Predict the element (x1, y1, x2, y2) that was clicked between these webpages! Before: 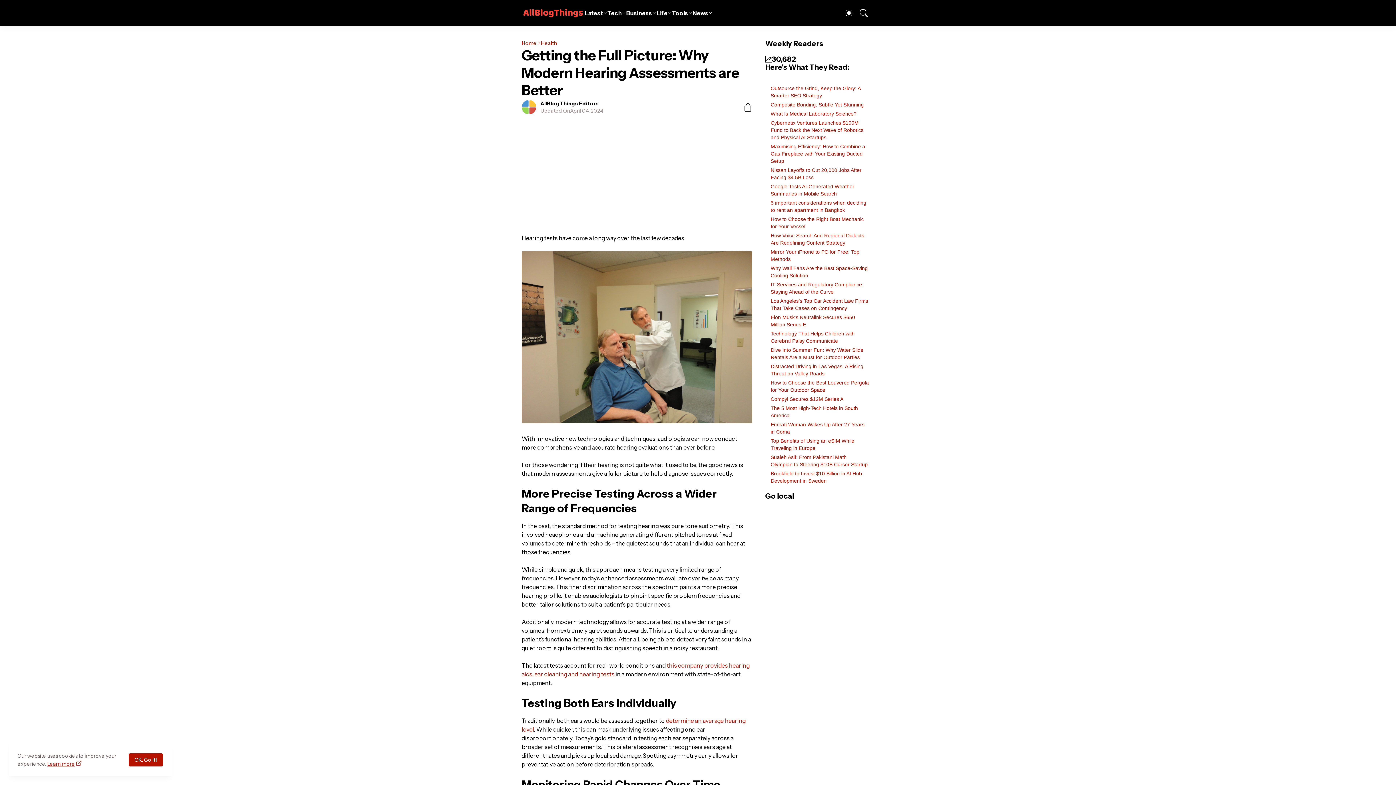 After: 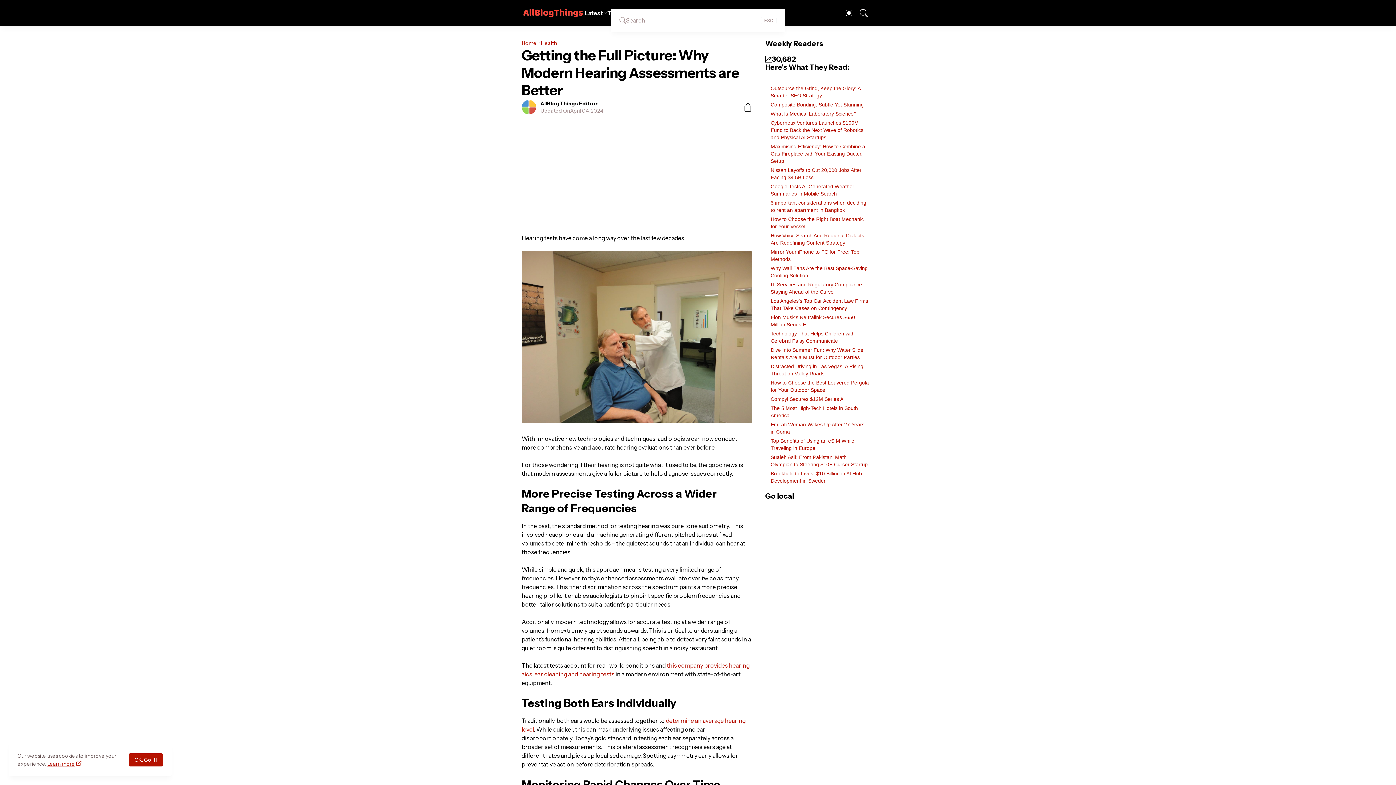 Action: bbox: (860, 5, 874, 20) label: Search